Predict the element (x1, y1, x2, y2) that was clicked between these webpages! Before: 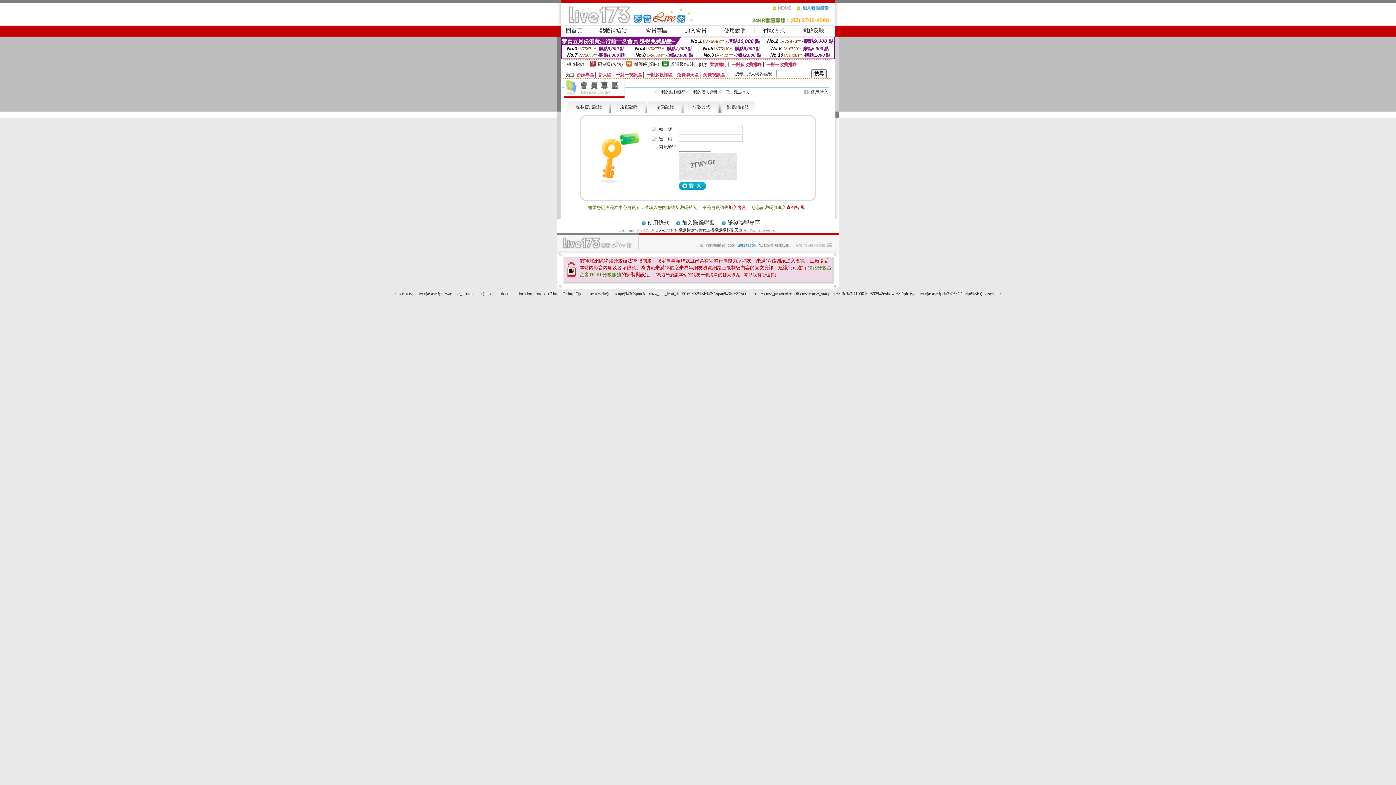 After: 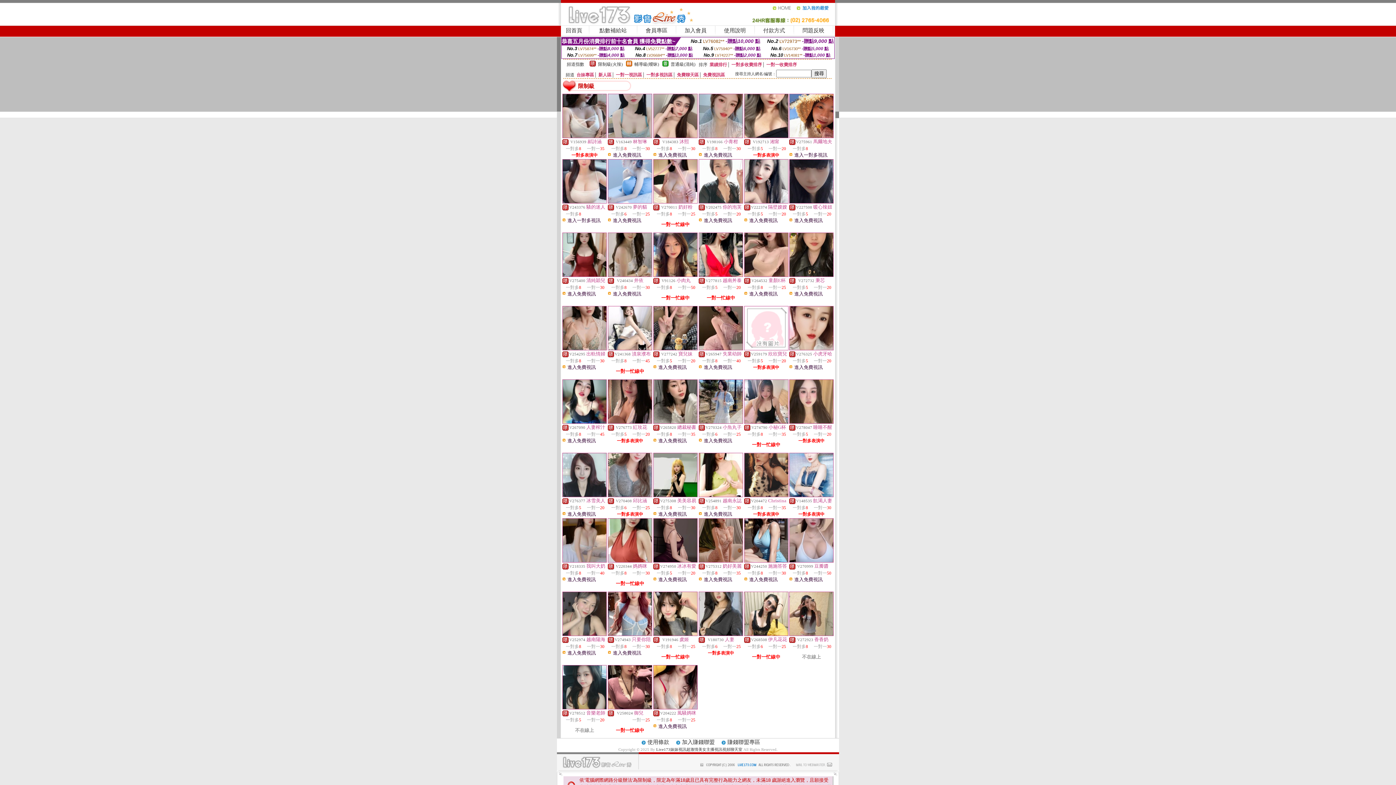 Action: label: 限制級(火辣) bbox: (598, 61, 622, 66)